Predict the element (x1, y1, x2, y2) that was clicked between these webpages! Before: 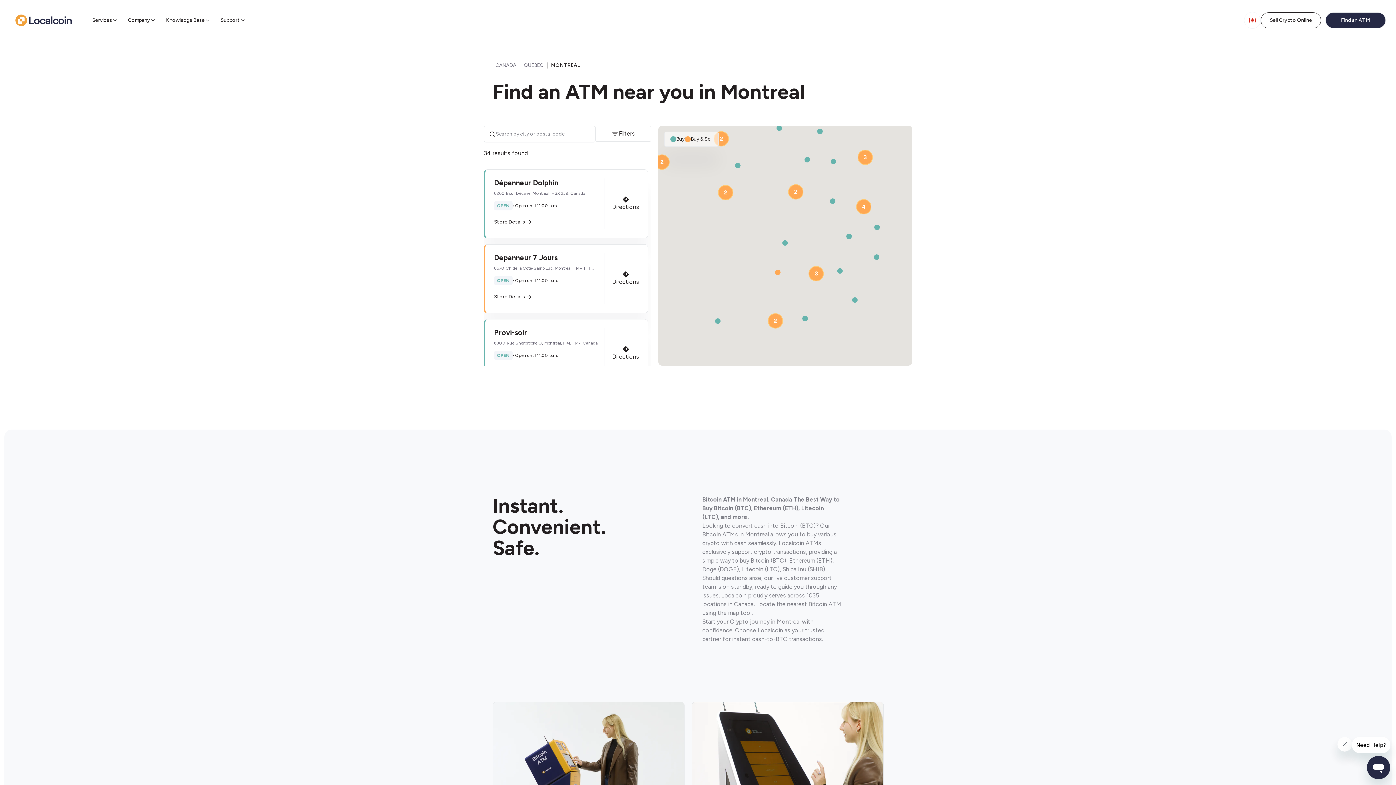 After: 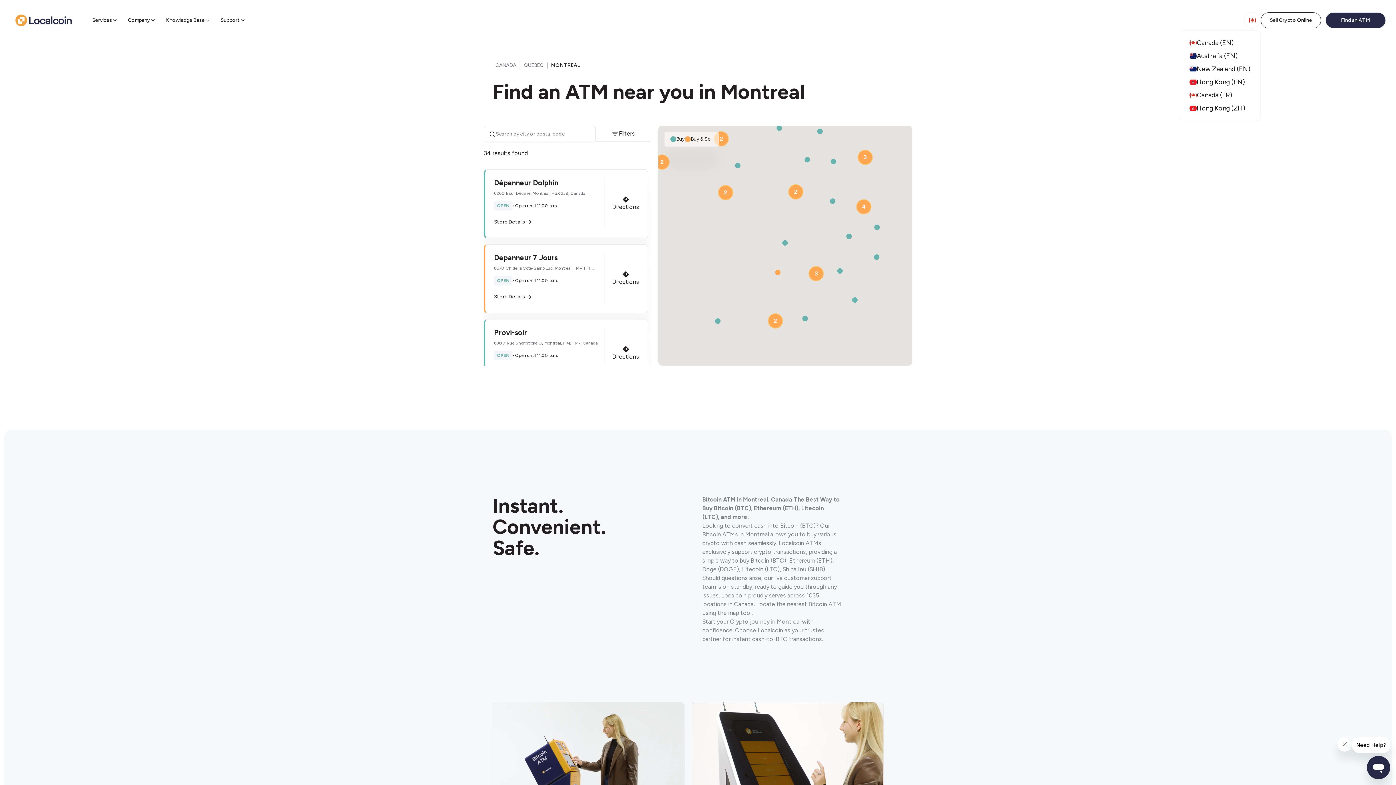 Action: bbox: (1244, 12, 1261, 28) label: flag button